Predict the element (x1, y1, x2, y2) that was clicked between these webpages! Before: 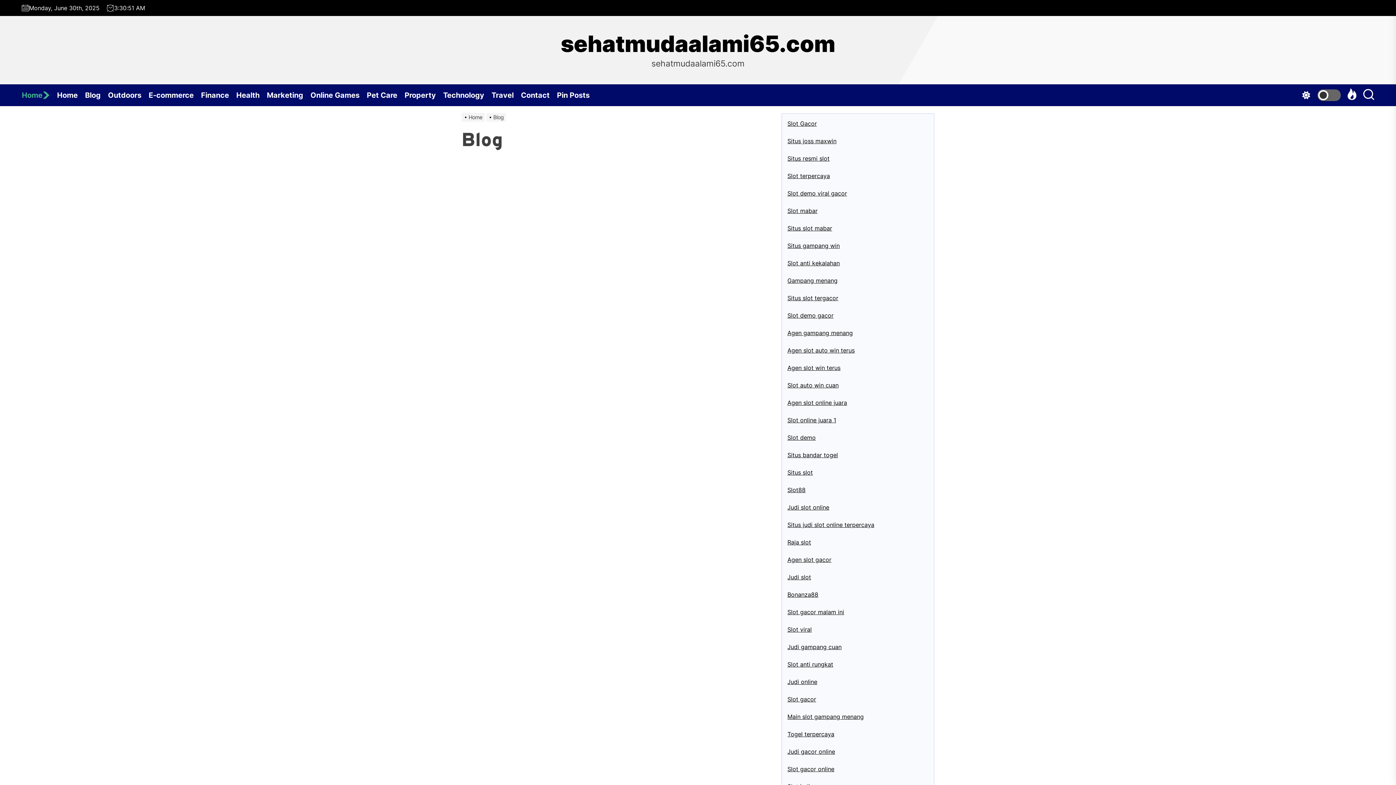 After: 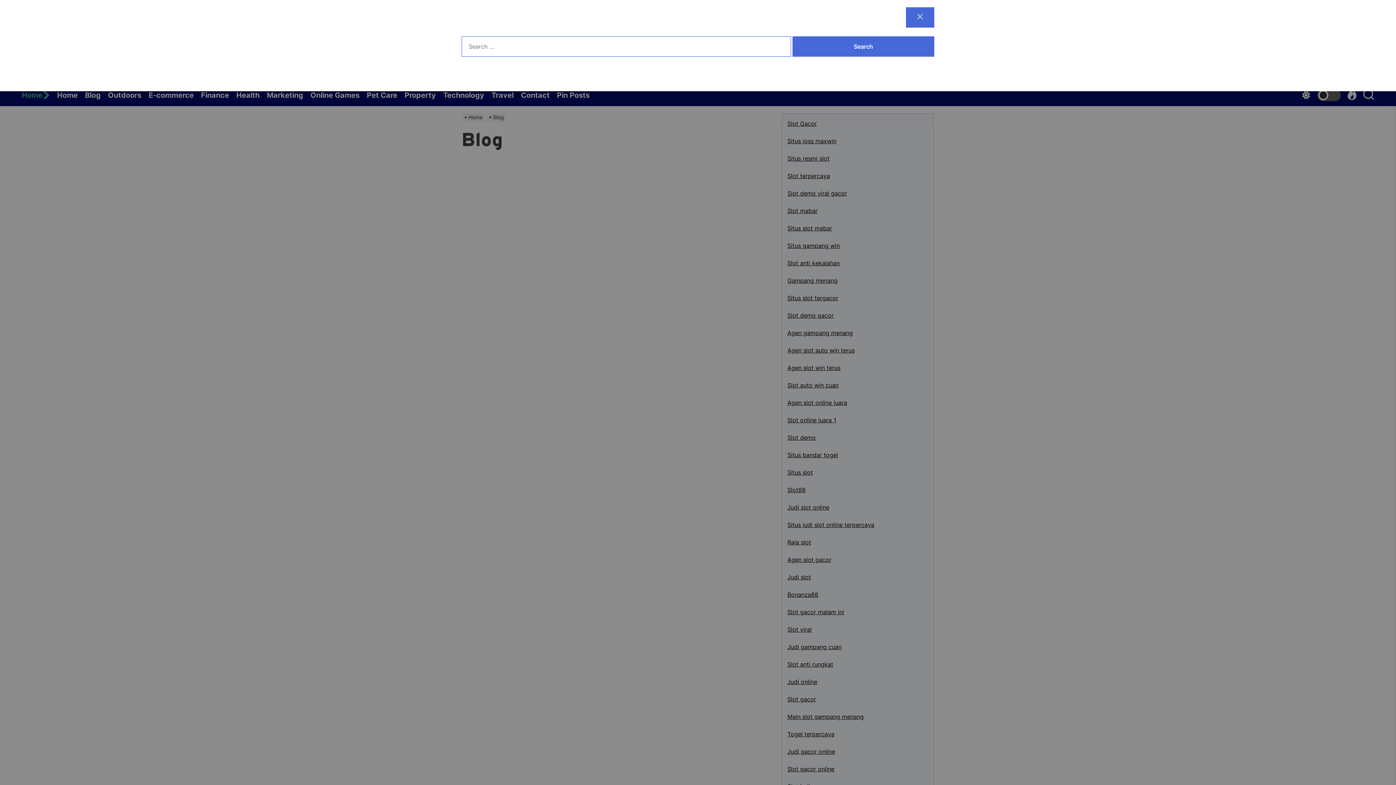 Action: bbox: (1363, 88, 1374, 102)